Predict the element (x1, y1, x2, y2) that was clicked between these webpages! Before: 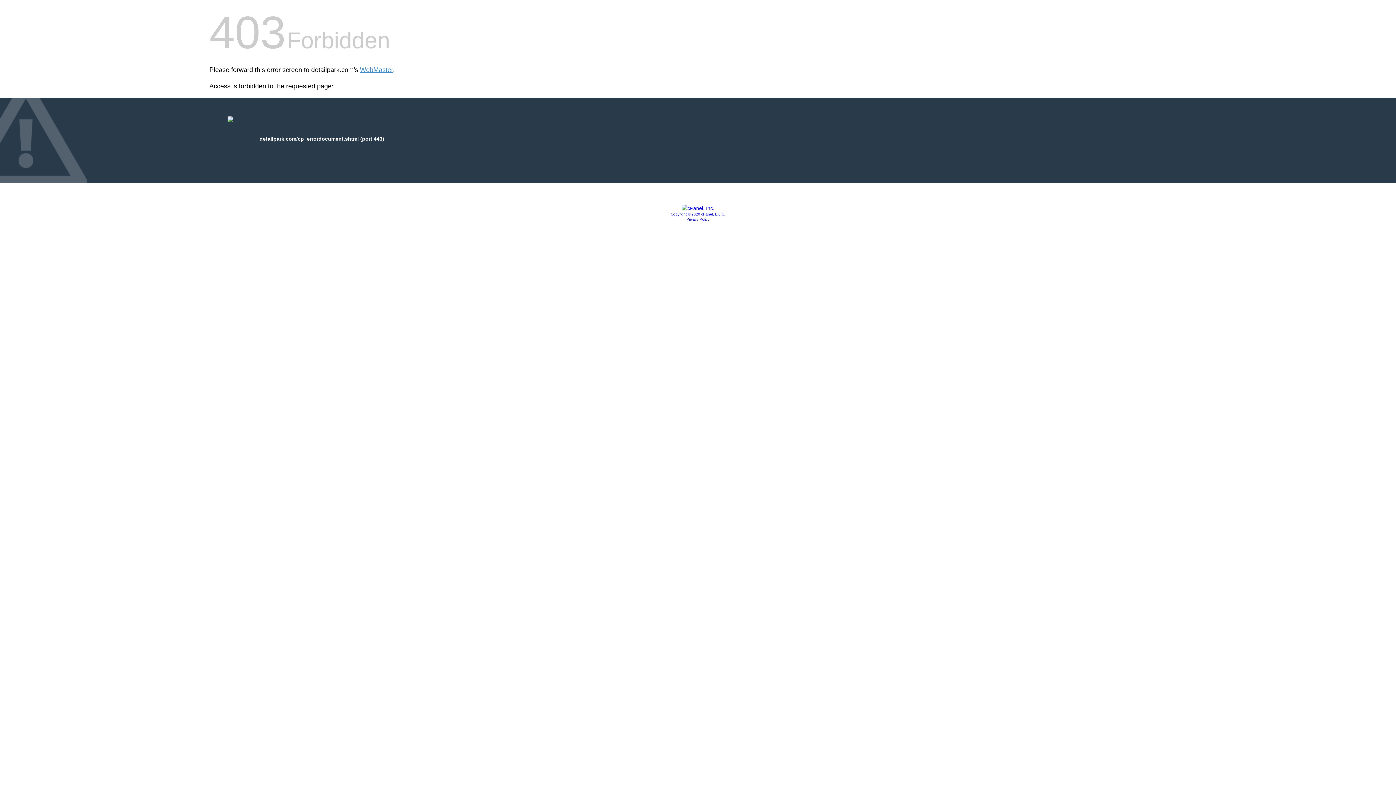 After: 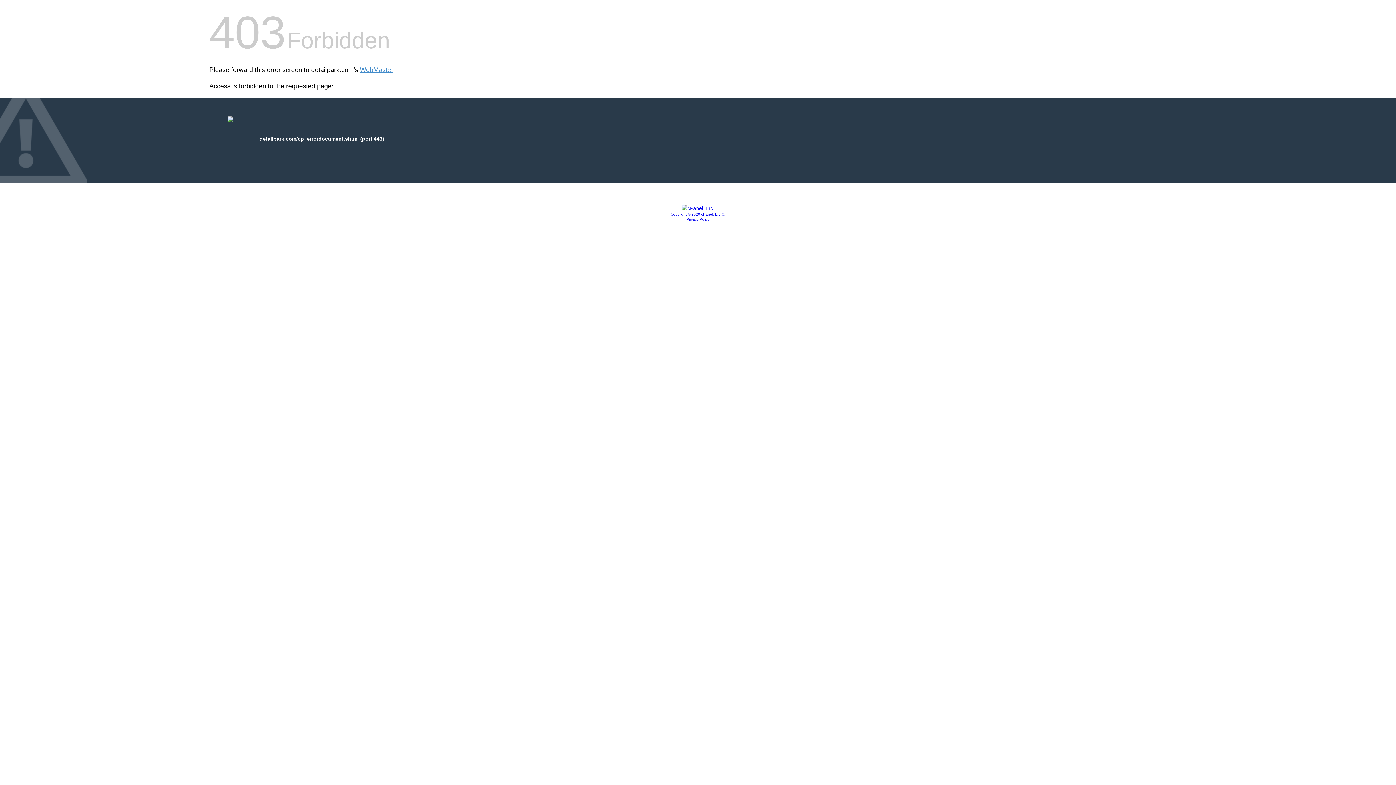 Action: bbox: (681, 205, 714, 211)